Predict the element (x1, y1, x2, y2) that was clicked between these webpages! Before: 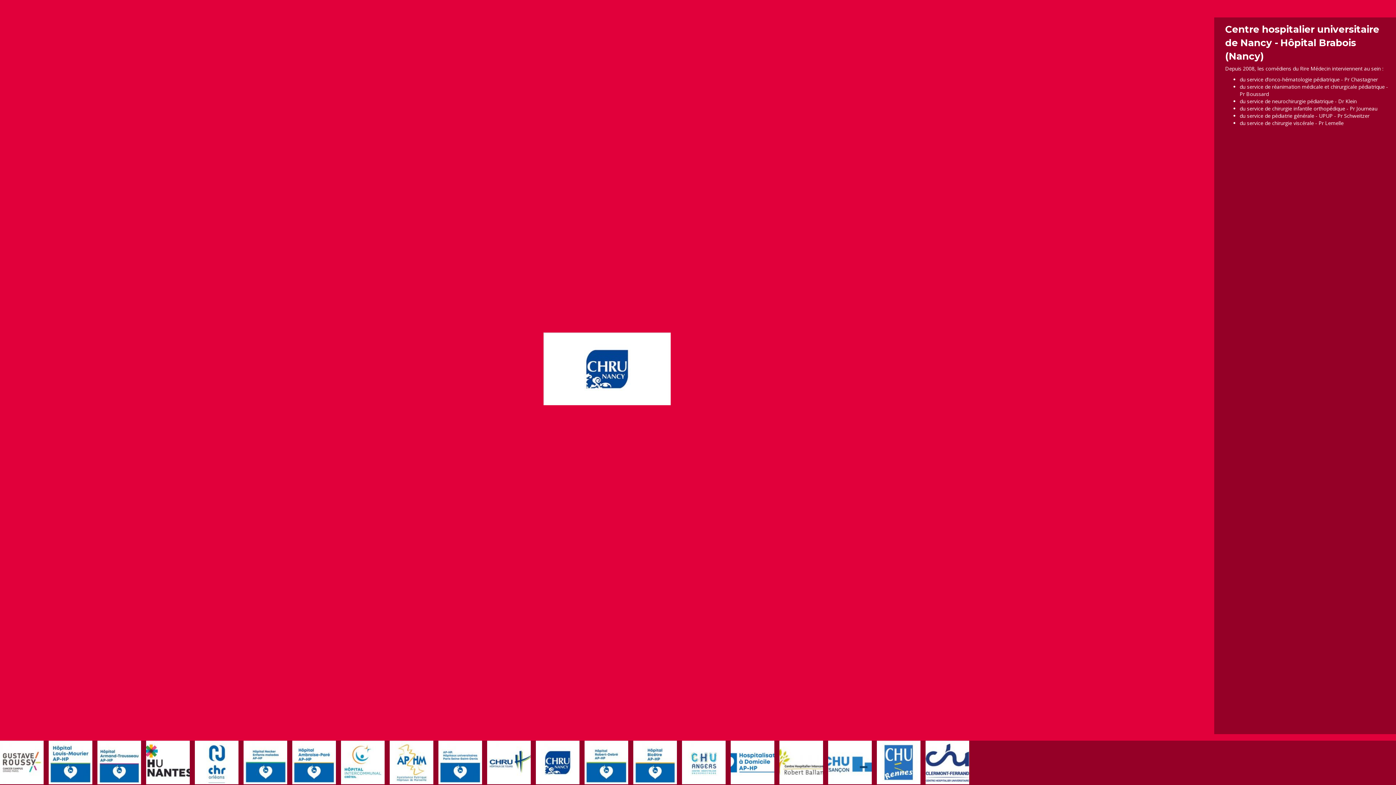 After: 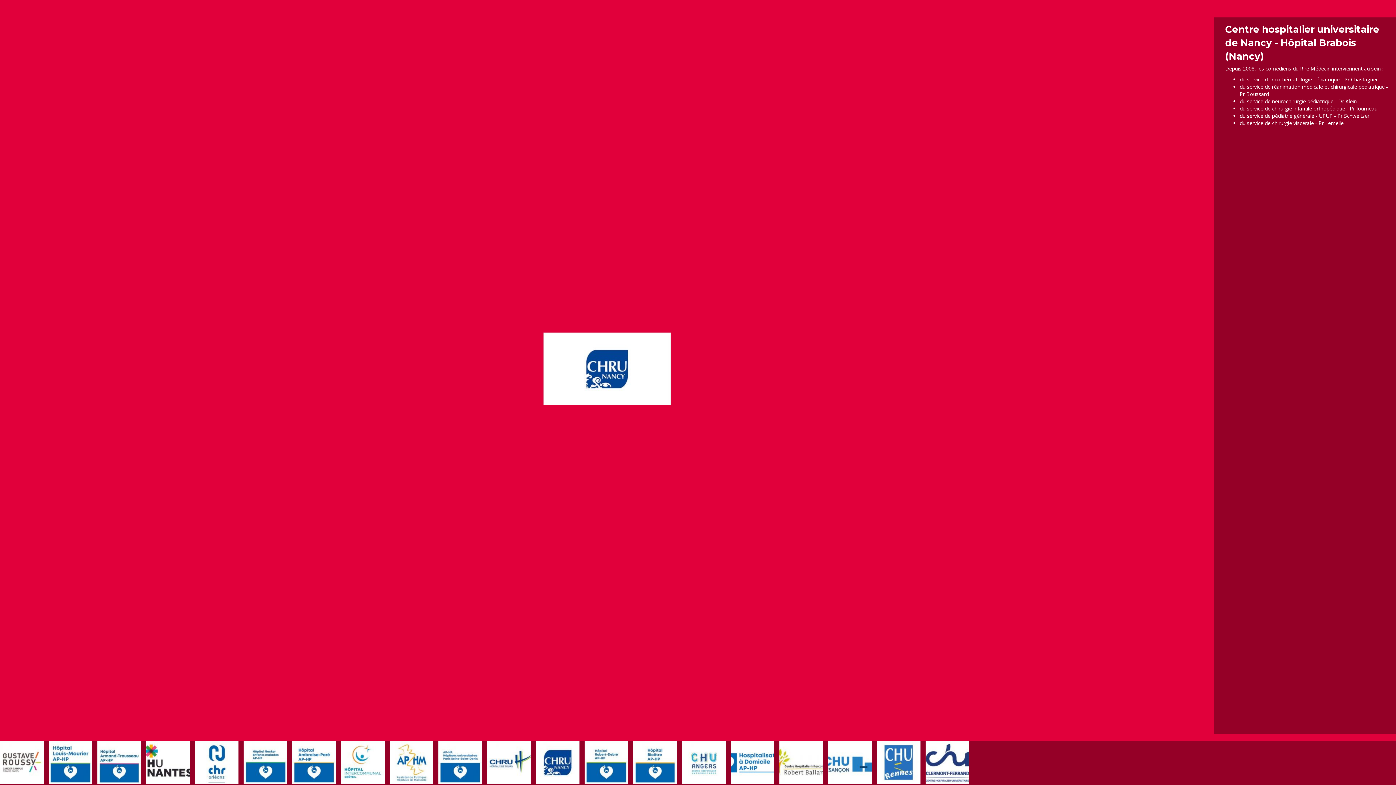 Action: bbox: (536, 741, 579, 784)